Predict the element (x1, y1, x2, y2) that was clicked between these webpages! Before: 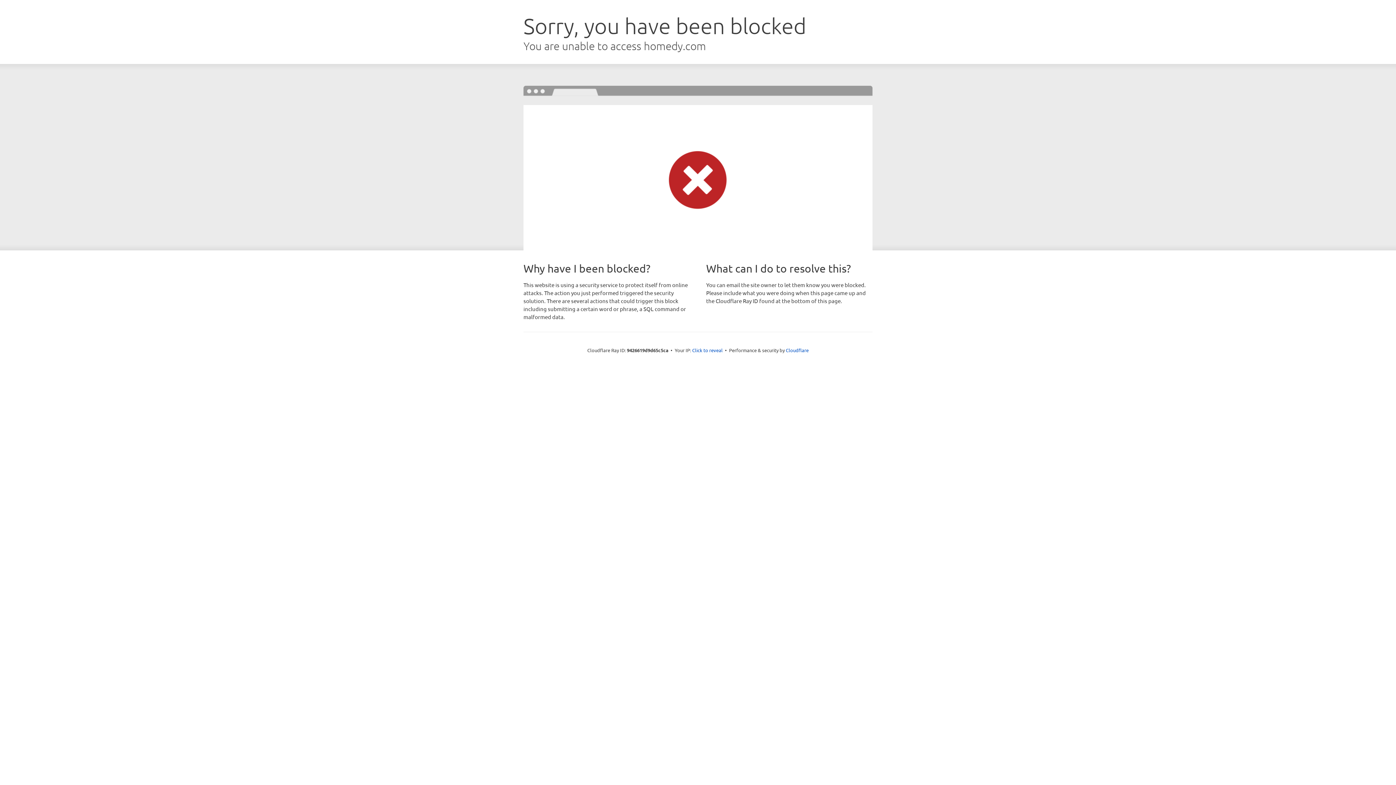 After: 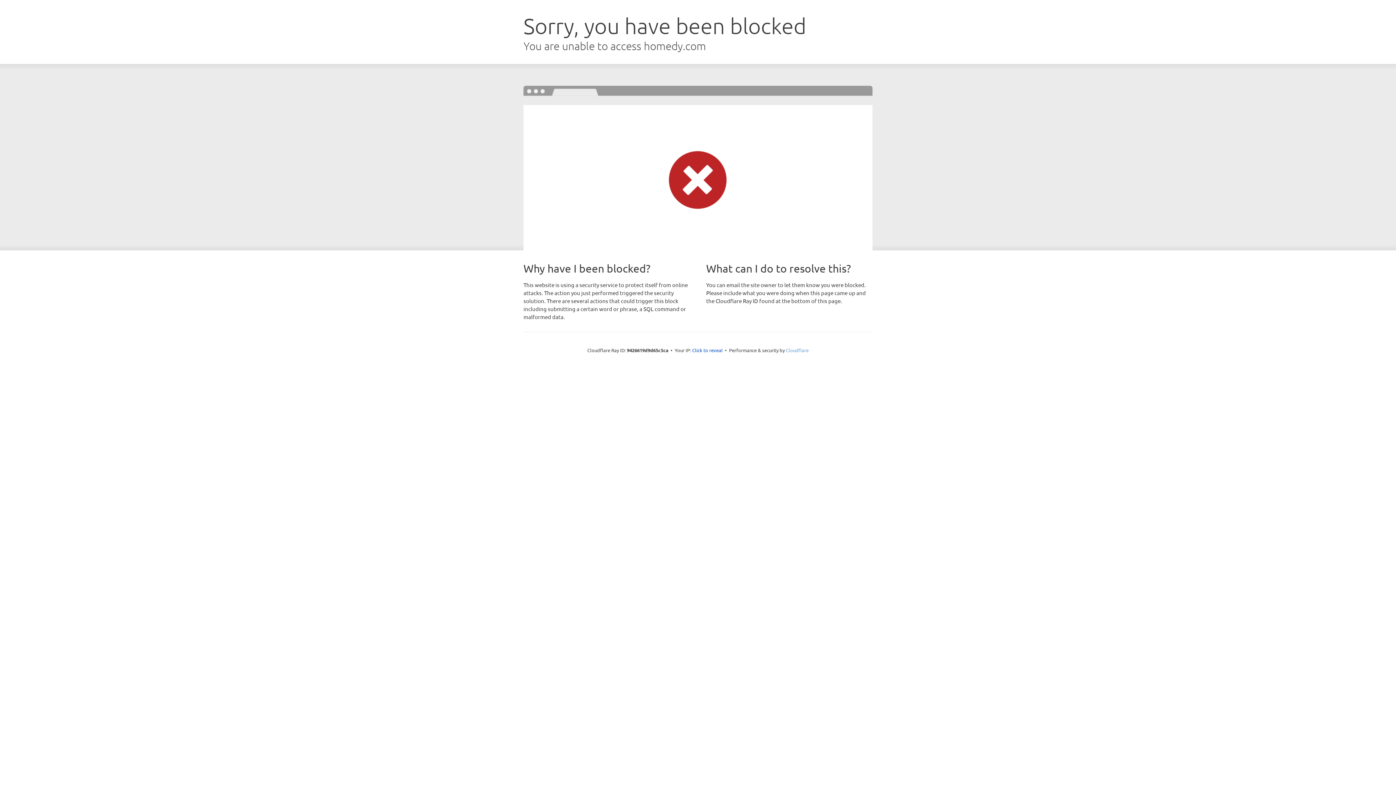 Action: bbox: (786, 347, 808, 353) label: Cloudflare